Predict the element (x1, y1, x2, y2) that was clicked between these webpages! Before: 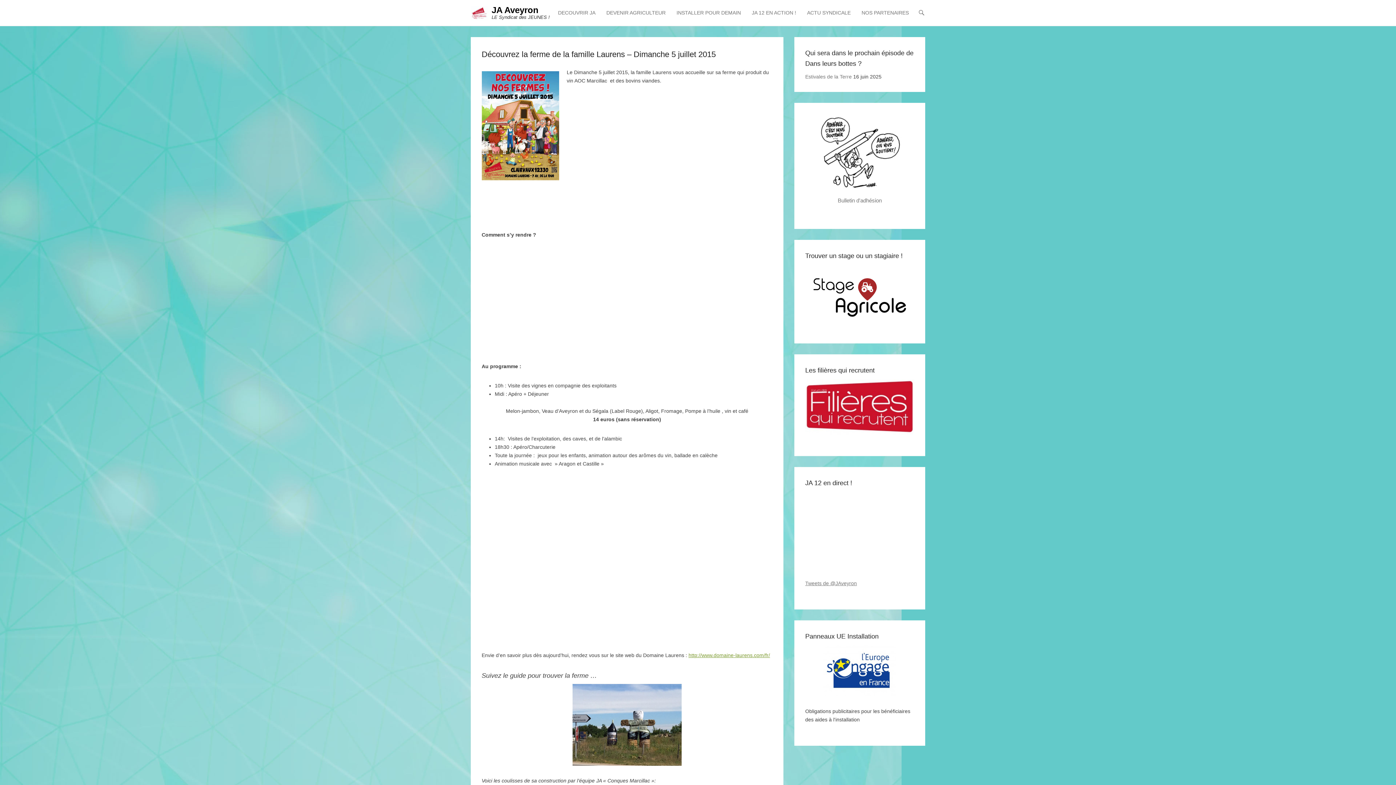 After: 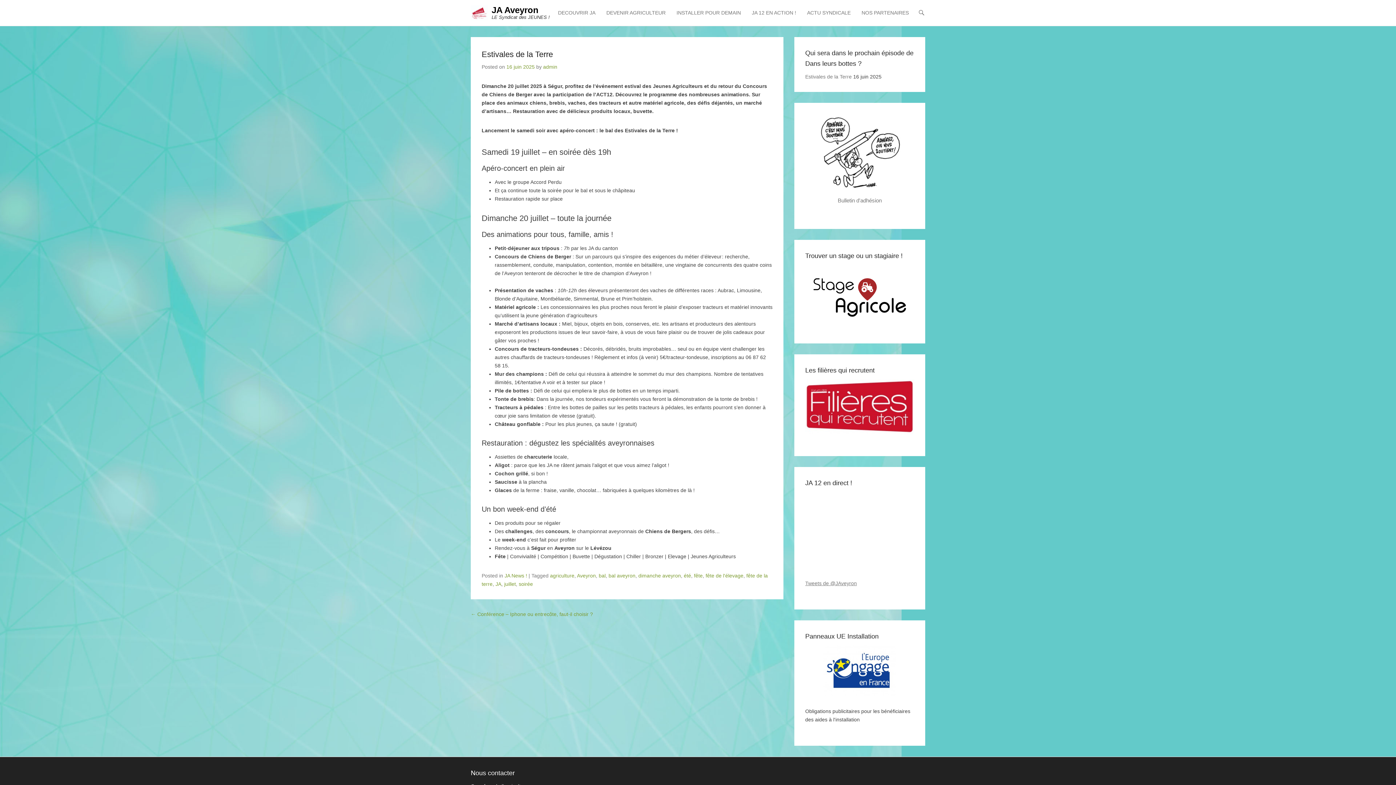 Action: label: Estivales de la Terre bbox: (805, 73, 852, 79)